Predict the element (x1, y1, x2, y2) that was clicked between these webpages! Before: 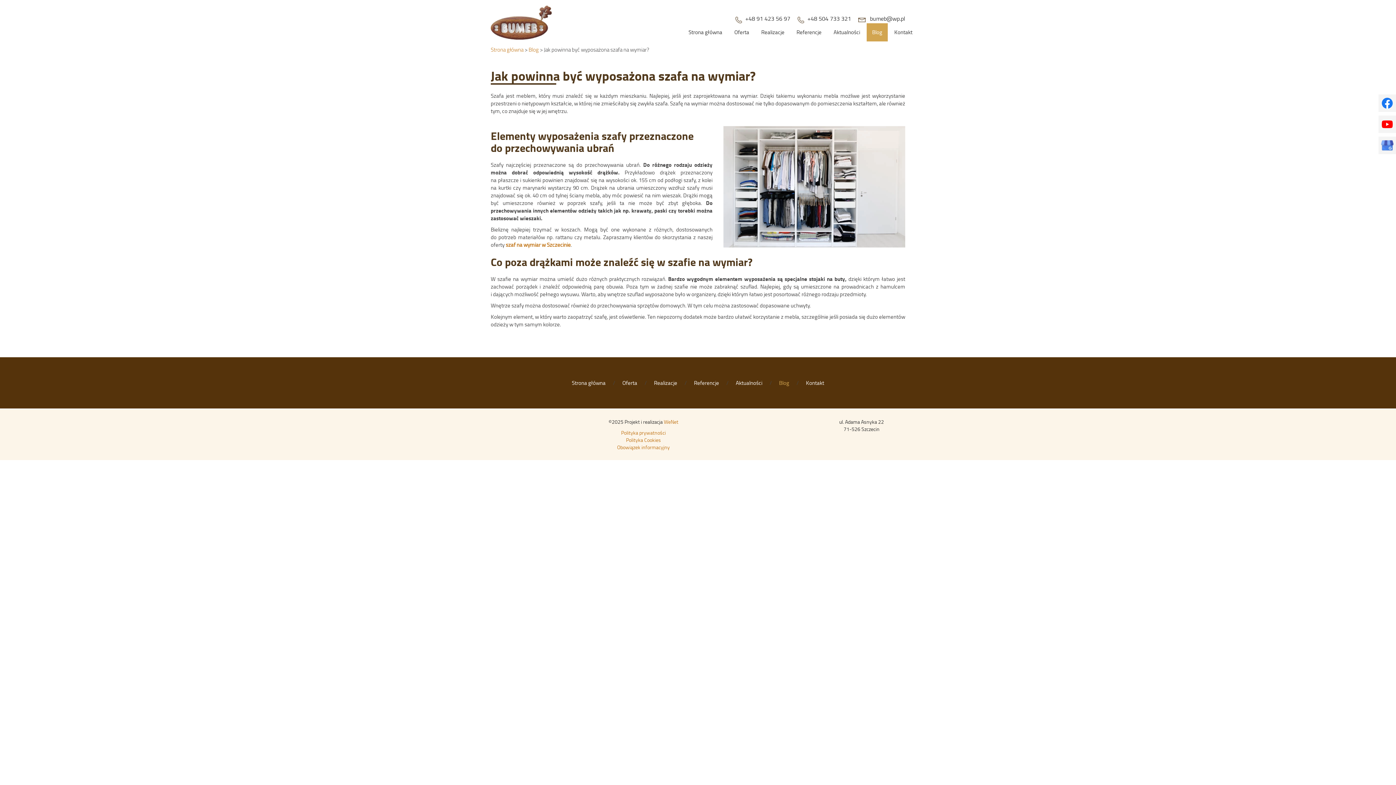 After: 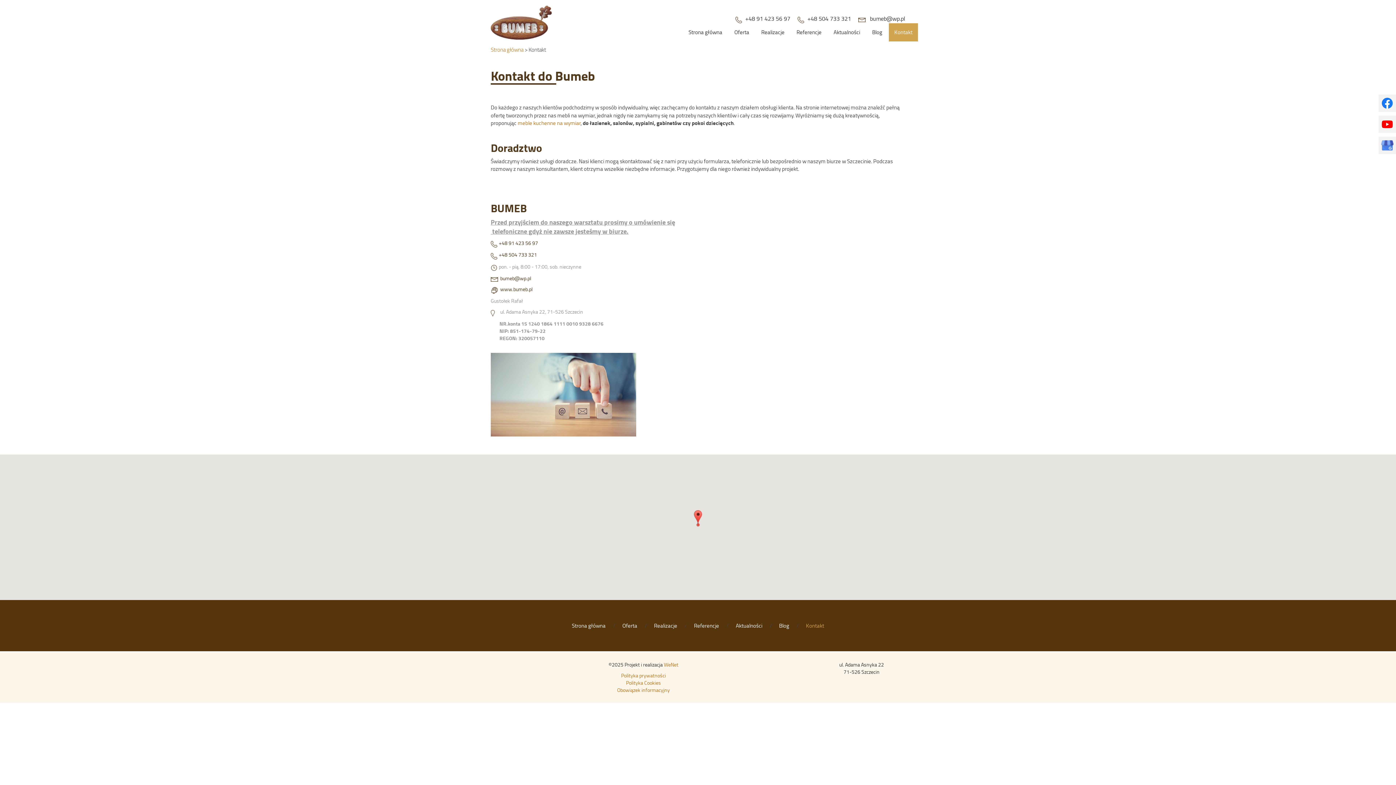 Action: label: Kontakt bbox: (889, 23, 918, 41)